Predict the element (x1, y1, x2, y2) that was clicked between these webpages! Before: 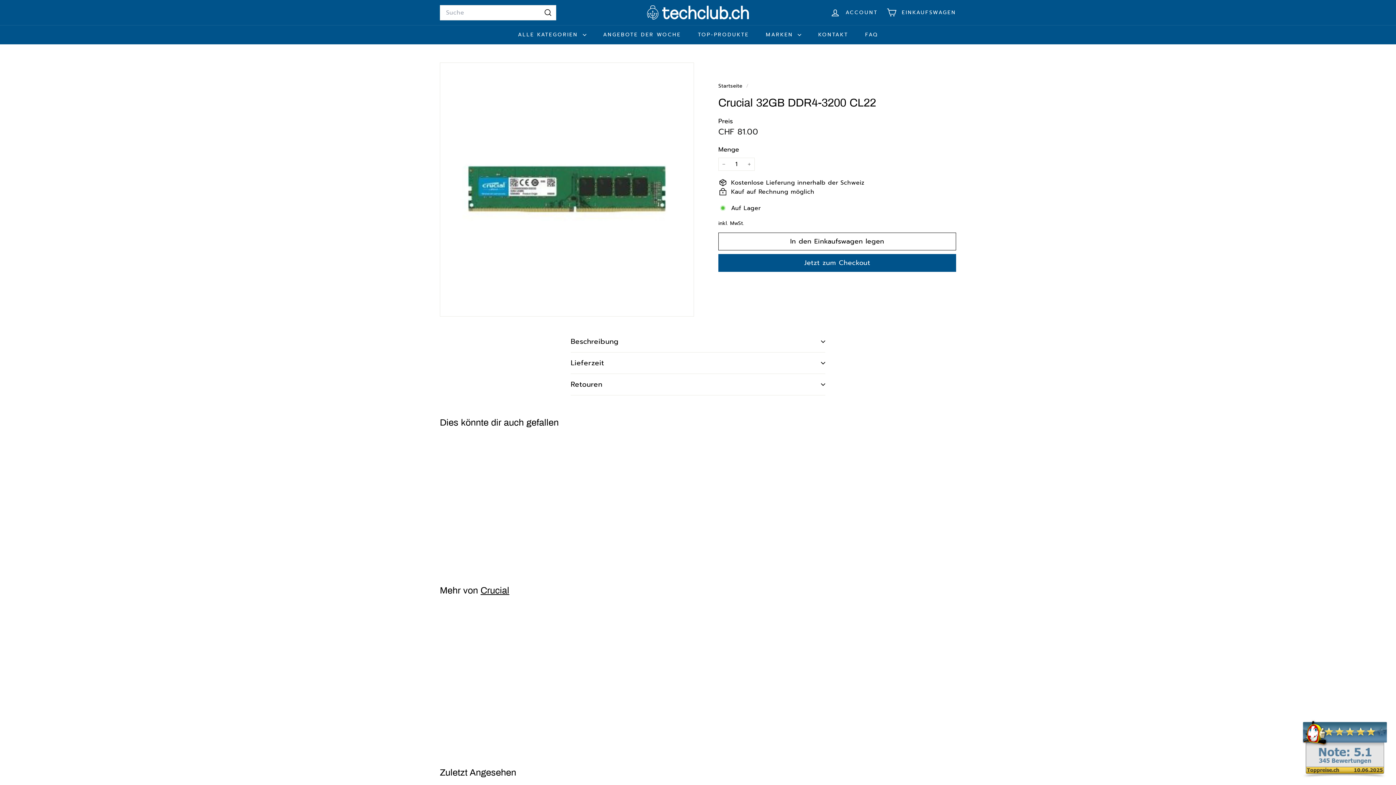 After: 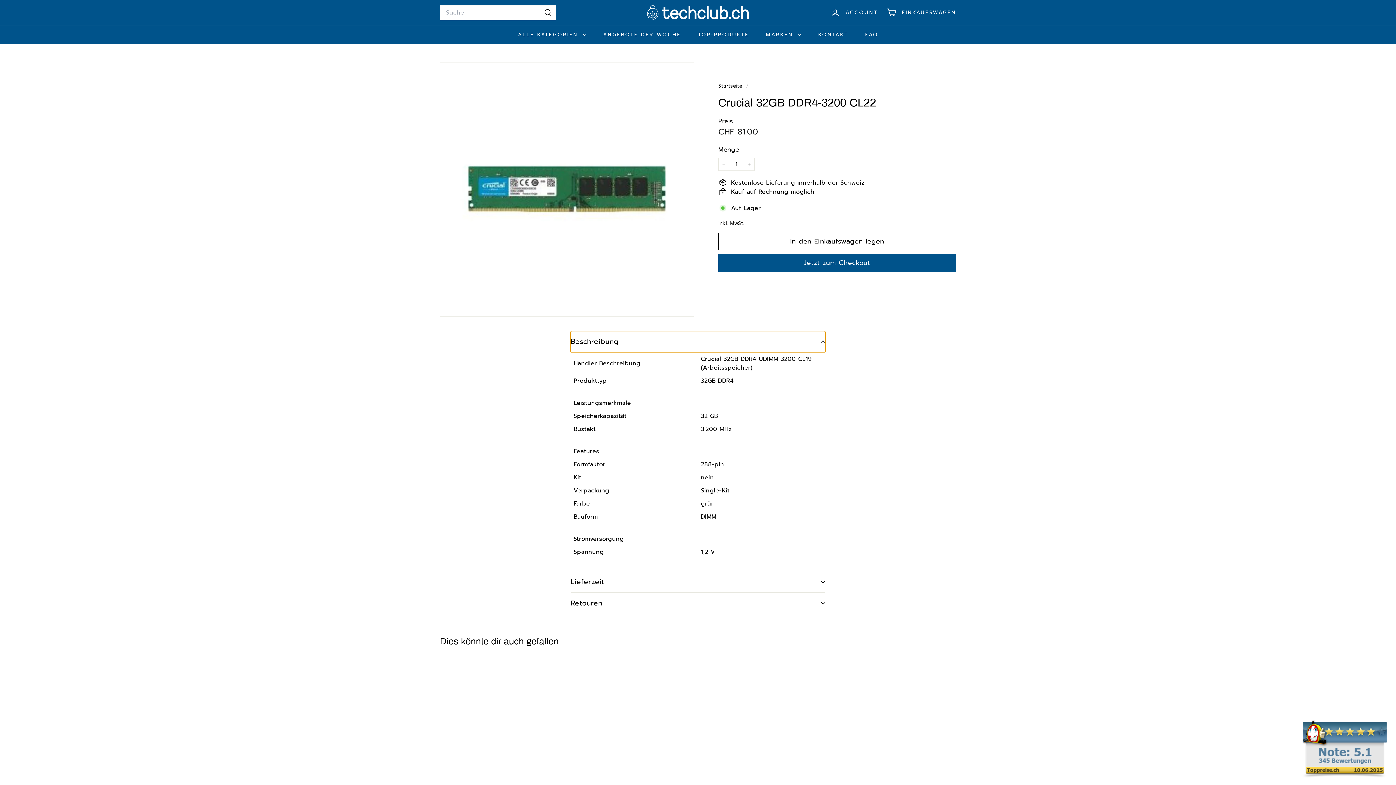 Action: label: Beschreibung bbox: (570, 331, 825, 352)